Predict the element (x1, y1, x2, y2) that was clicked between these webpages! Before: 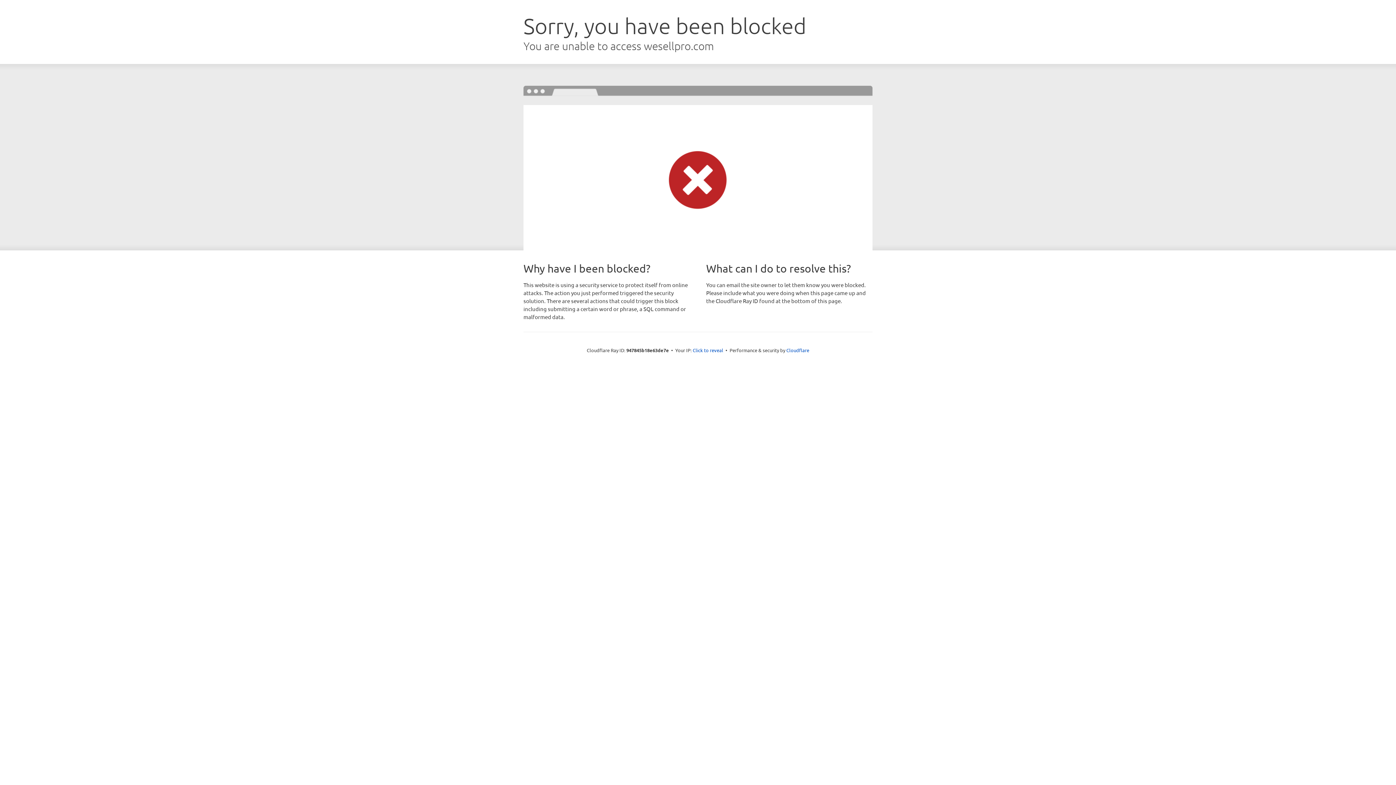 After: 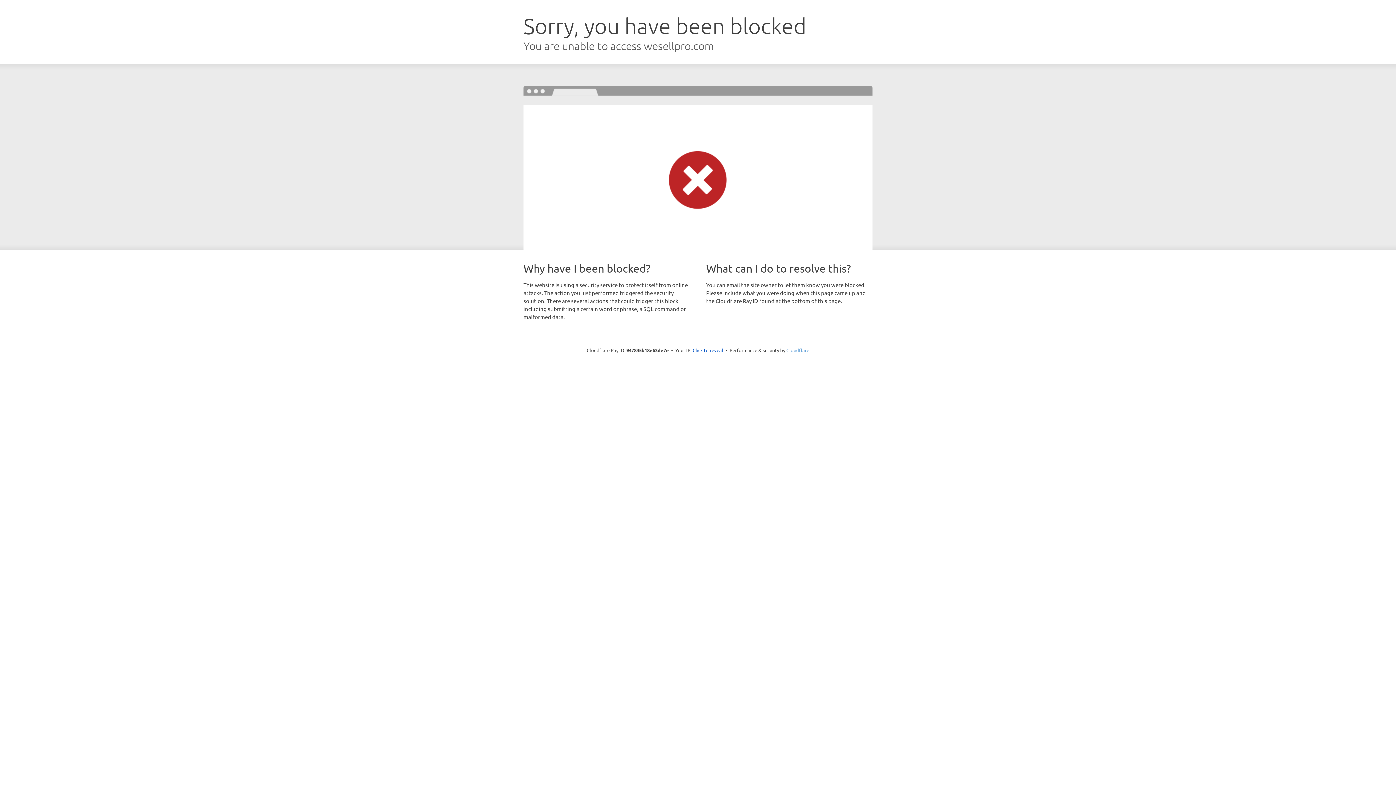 Action: bbox: (786, 347, 809, 353) label: Cloudflare